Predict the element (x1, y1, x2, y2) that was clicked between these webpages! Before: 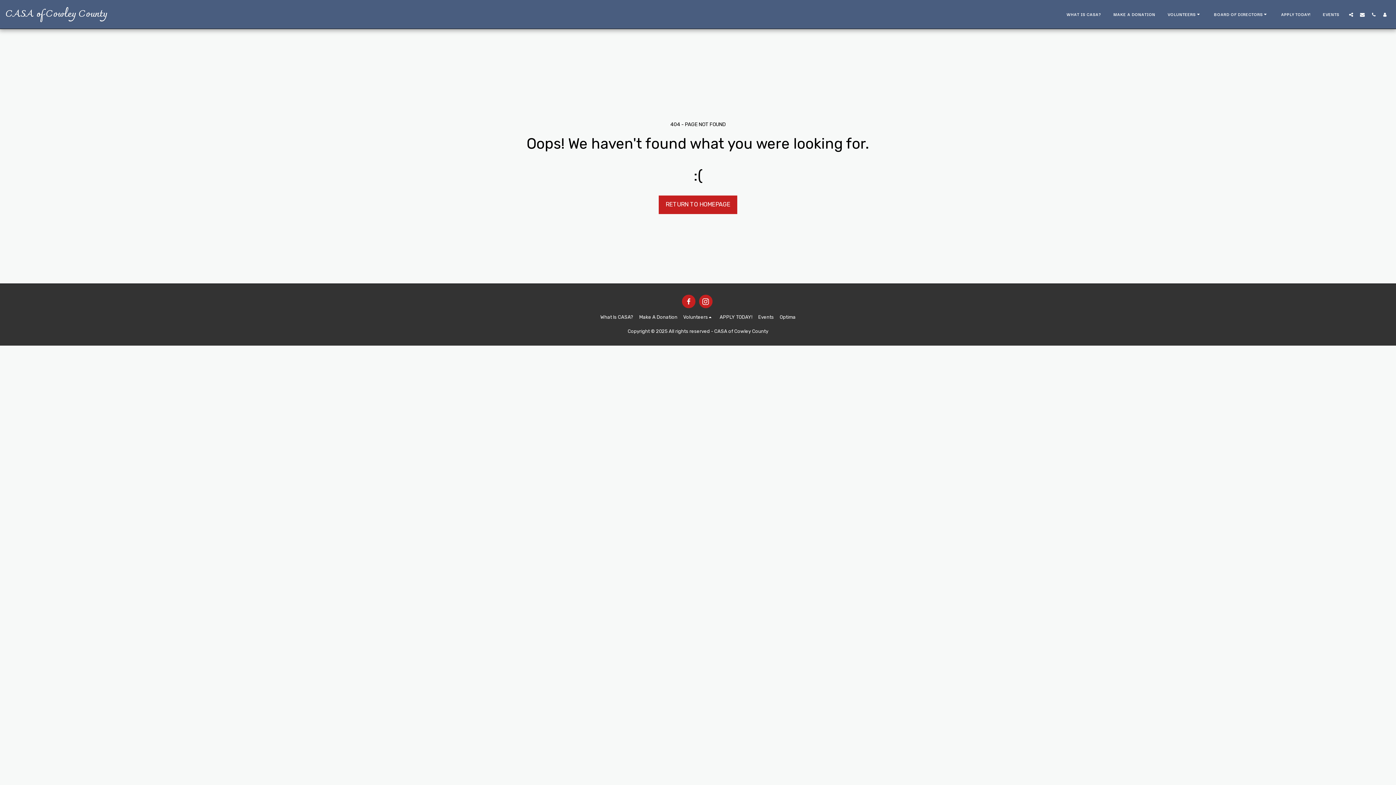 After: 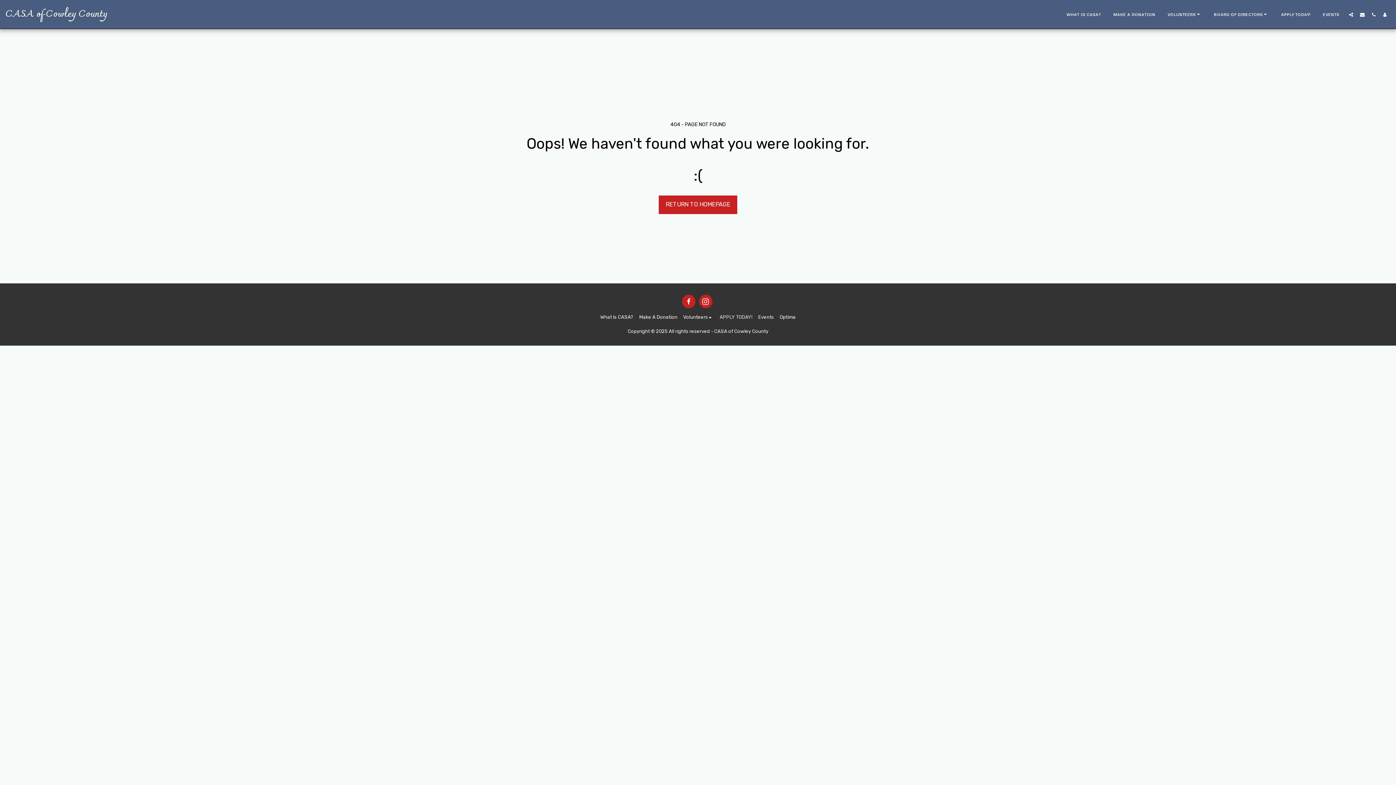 Action: label: APPLY TODAY! bbox: (719, 313, 752, 321)